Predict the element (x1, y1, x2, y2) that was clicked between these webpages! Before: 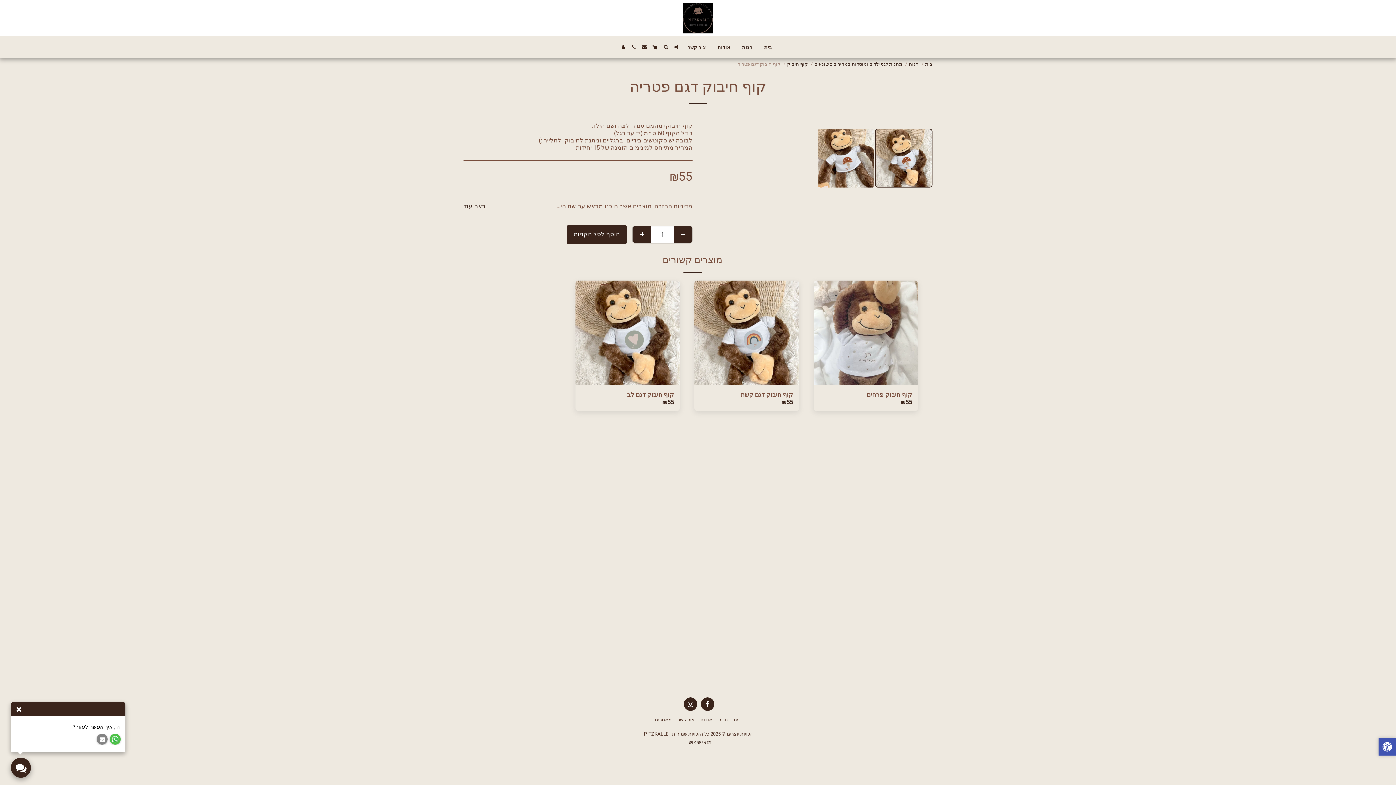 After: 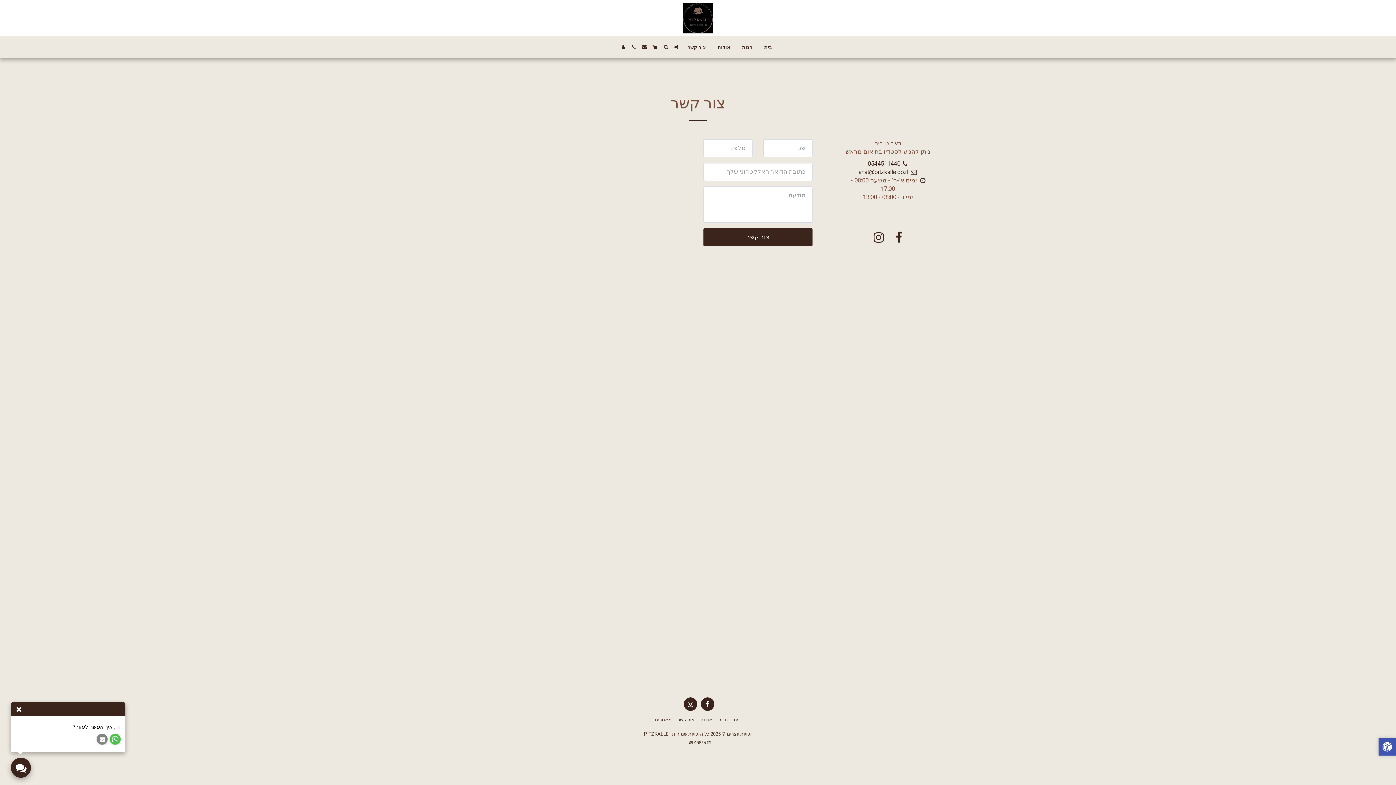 Action: bbox: (682, 42, 711, 52) label: צור קשר